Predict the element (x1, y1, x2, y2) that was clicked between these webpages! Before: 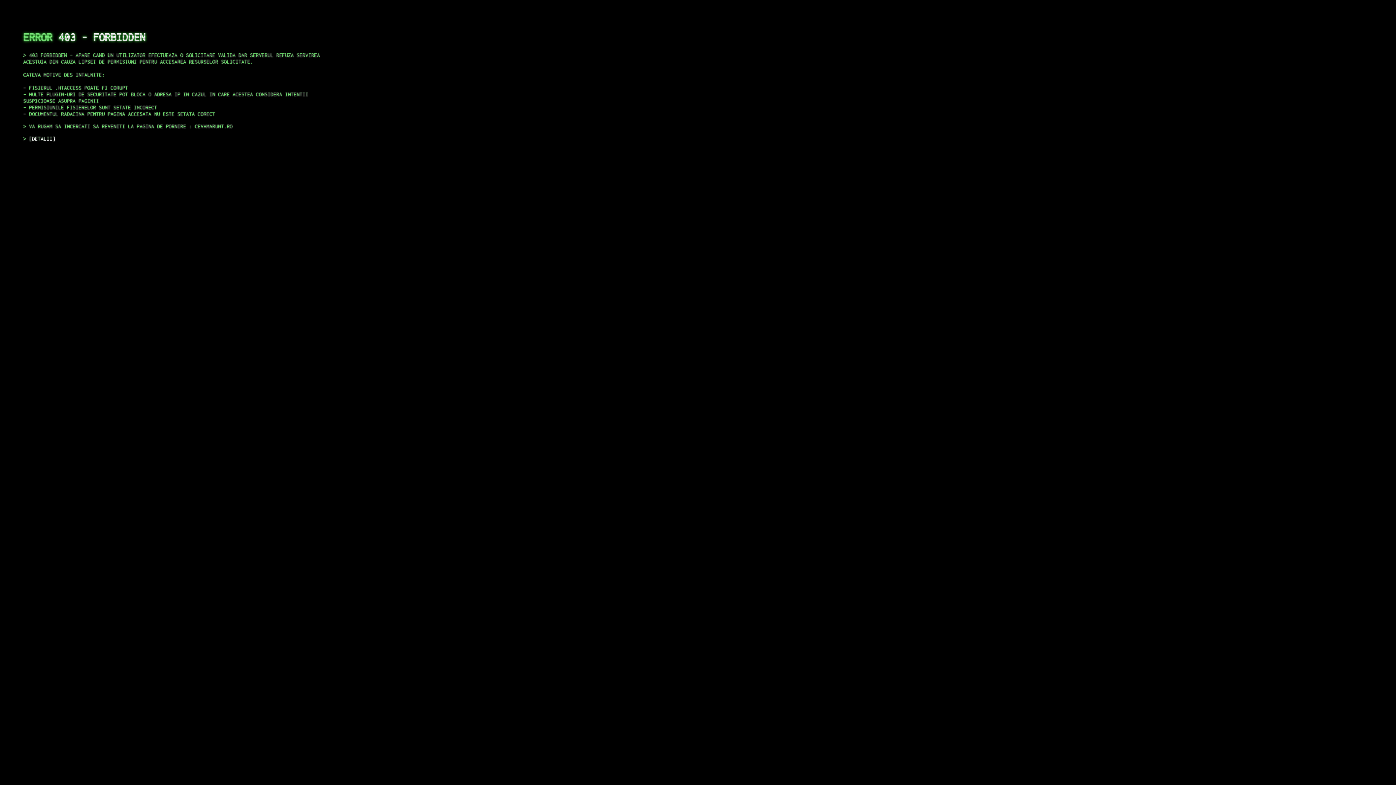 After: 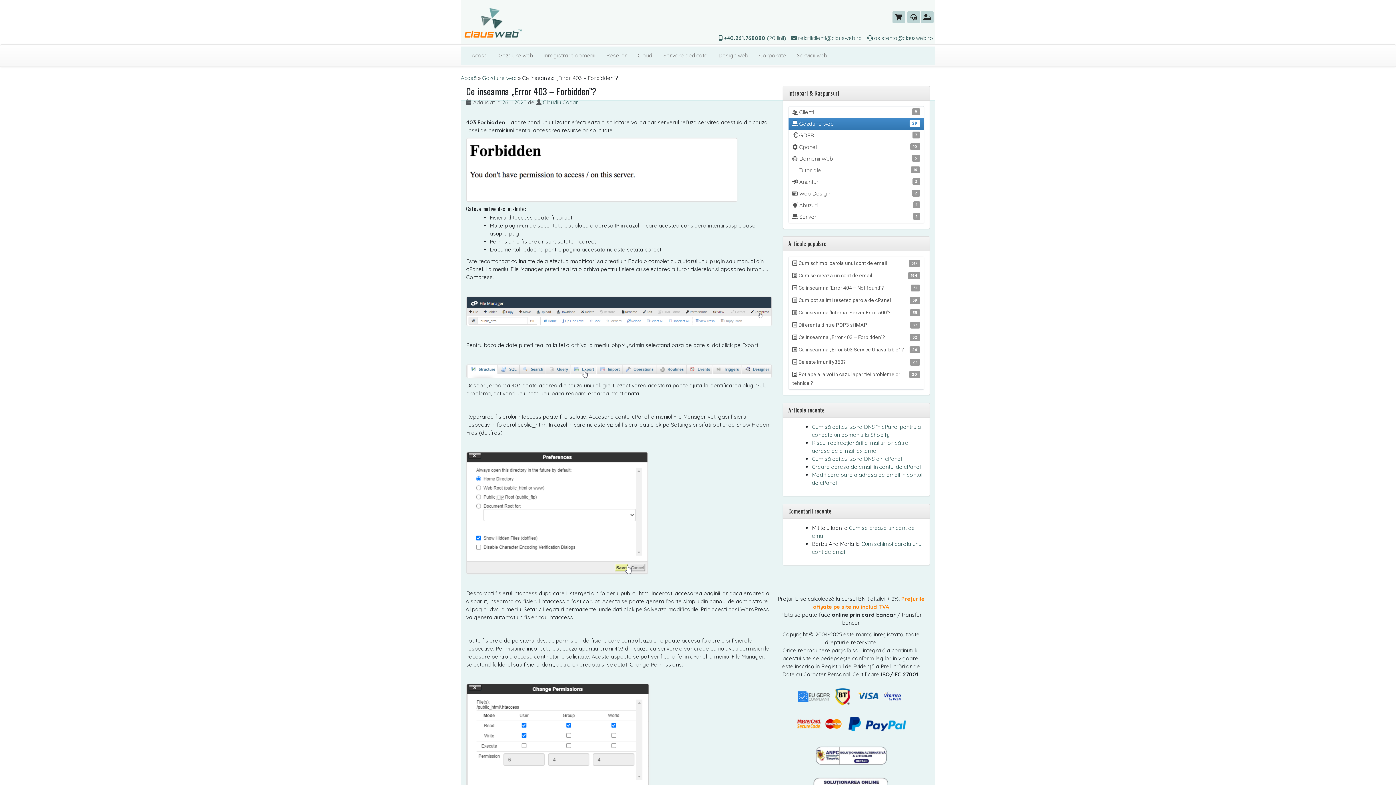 Action: label: DETALII bbox: (29, 135, 55, 141)